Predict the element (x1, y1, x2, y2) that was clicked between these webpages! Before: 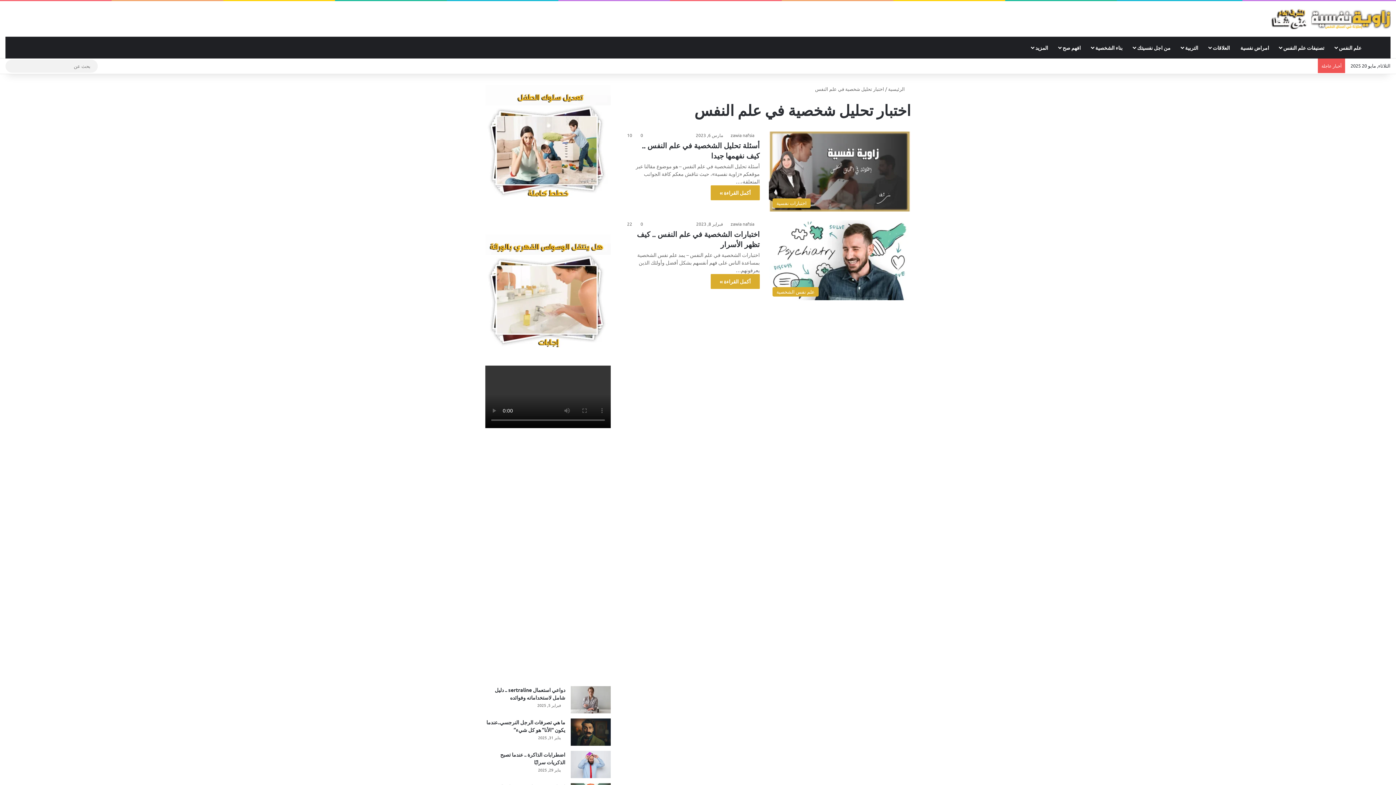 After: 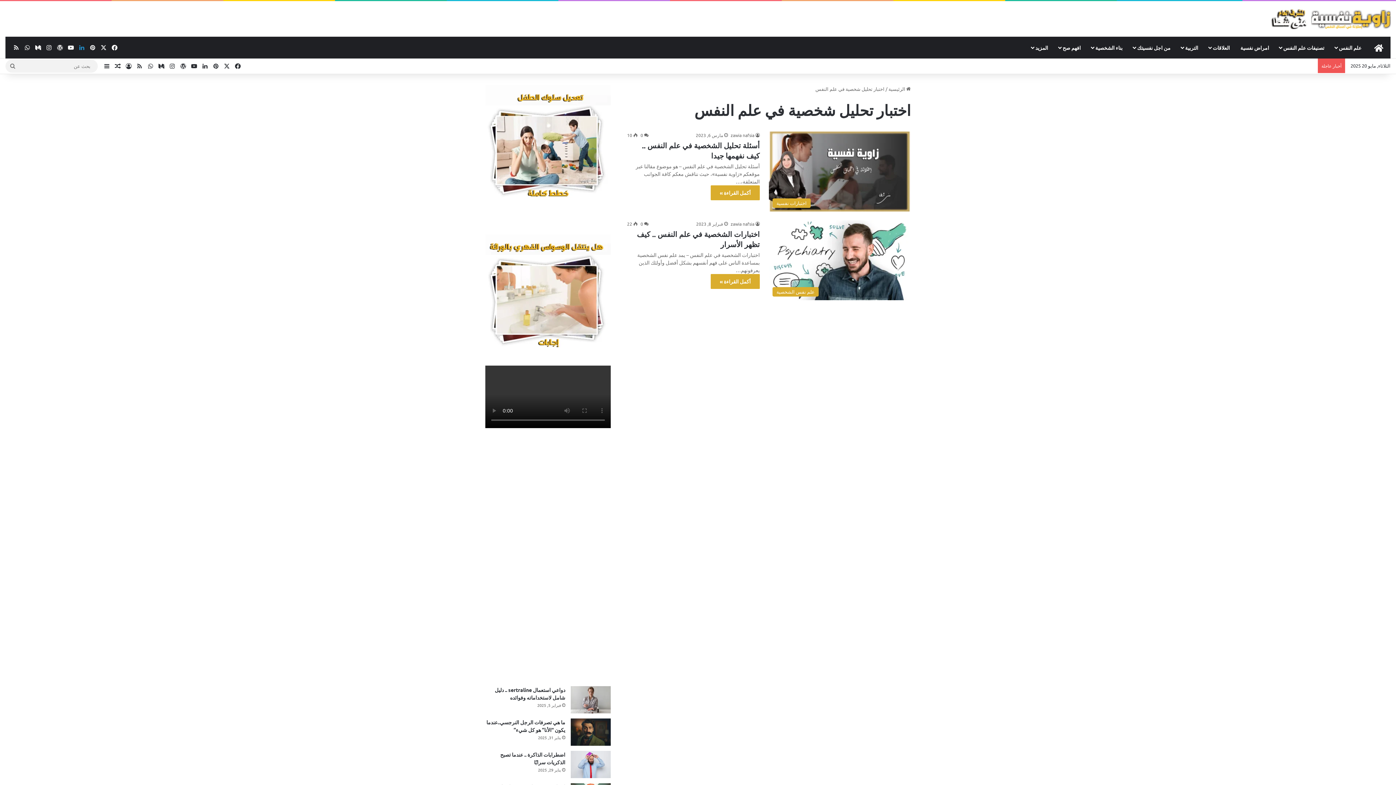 Action: label: لينكدإن bbox: (76, 36, 87, 58)